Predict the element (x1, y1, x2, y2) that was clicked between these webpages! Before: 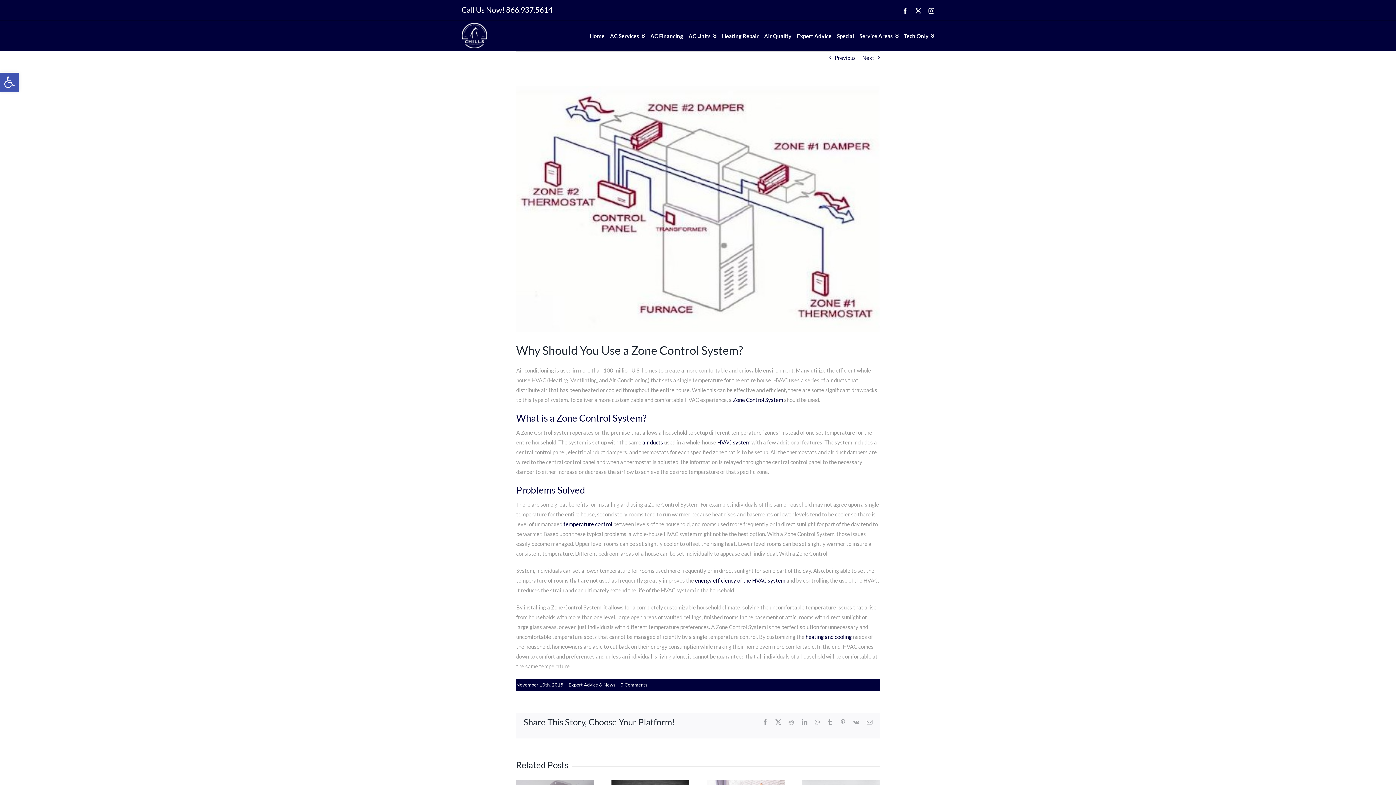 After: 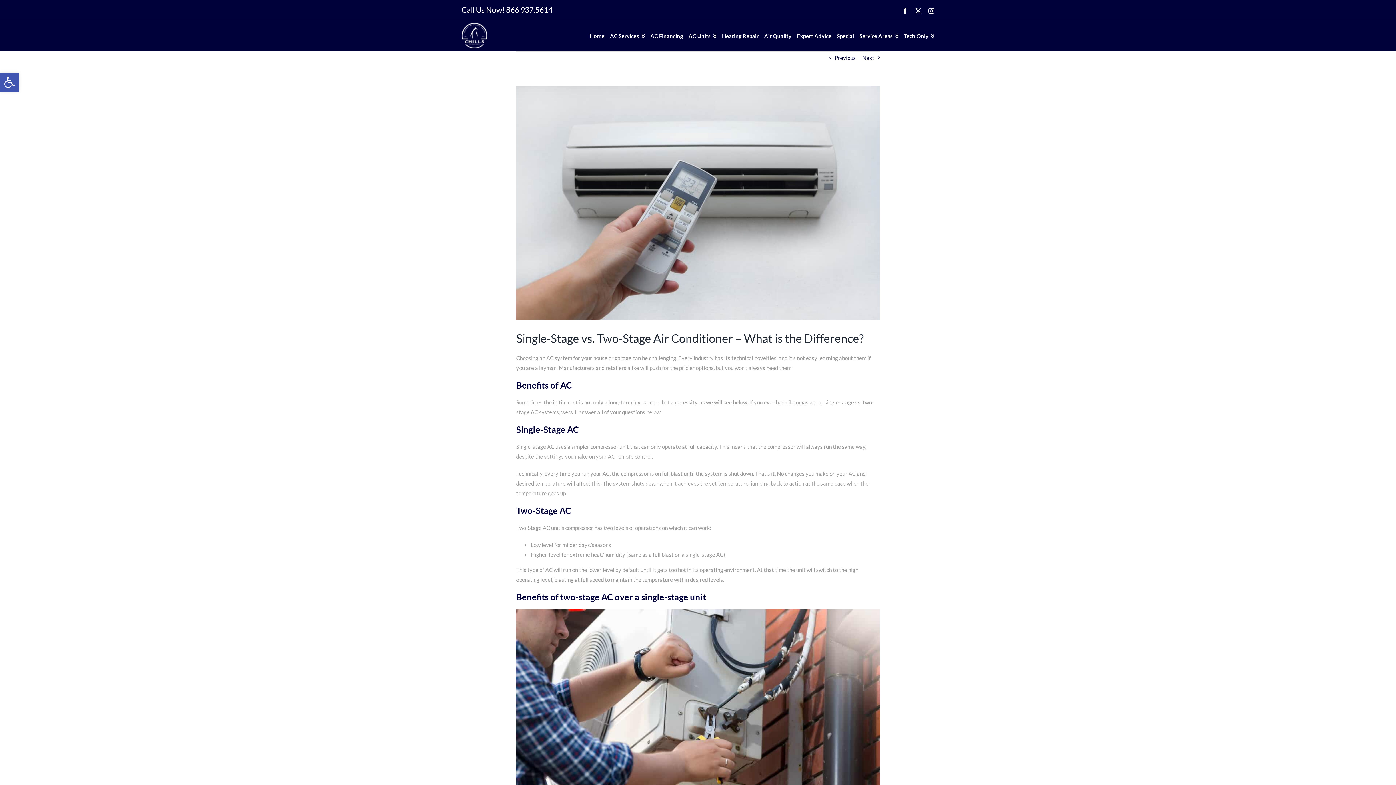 Action: bbox: (802, 780, 880, 786) label: Single-Stage vs. Two-Stage Air Conditioner – What is the Difference?